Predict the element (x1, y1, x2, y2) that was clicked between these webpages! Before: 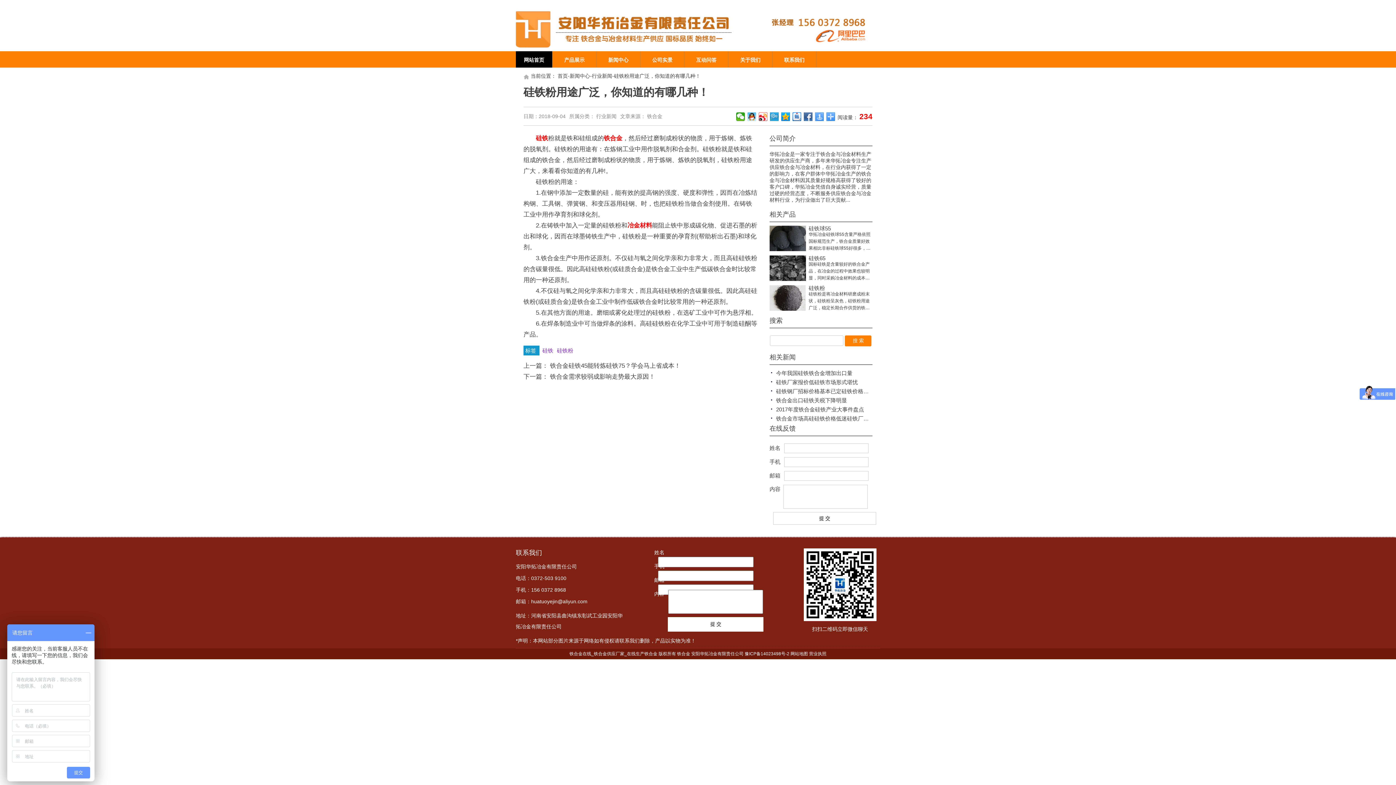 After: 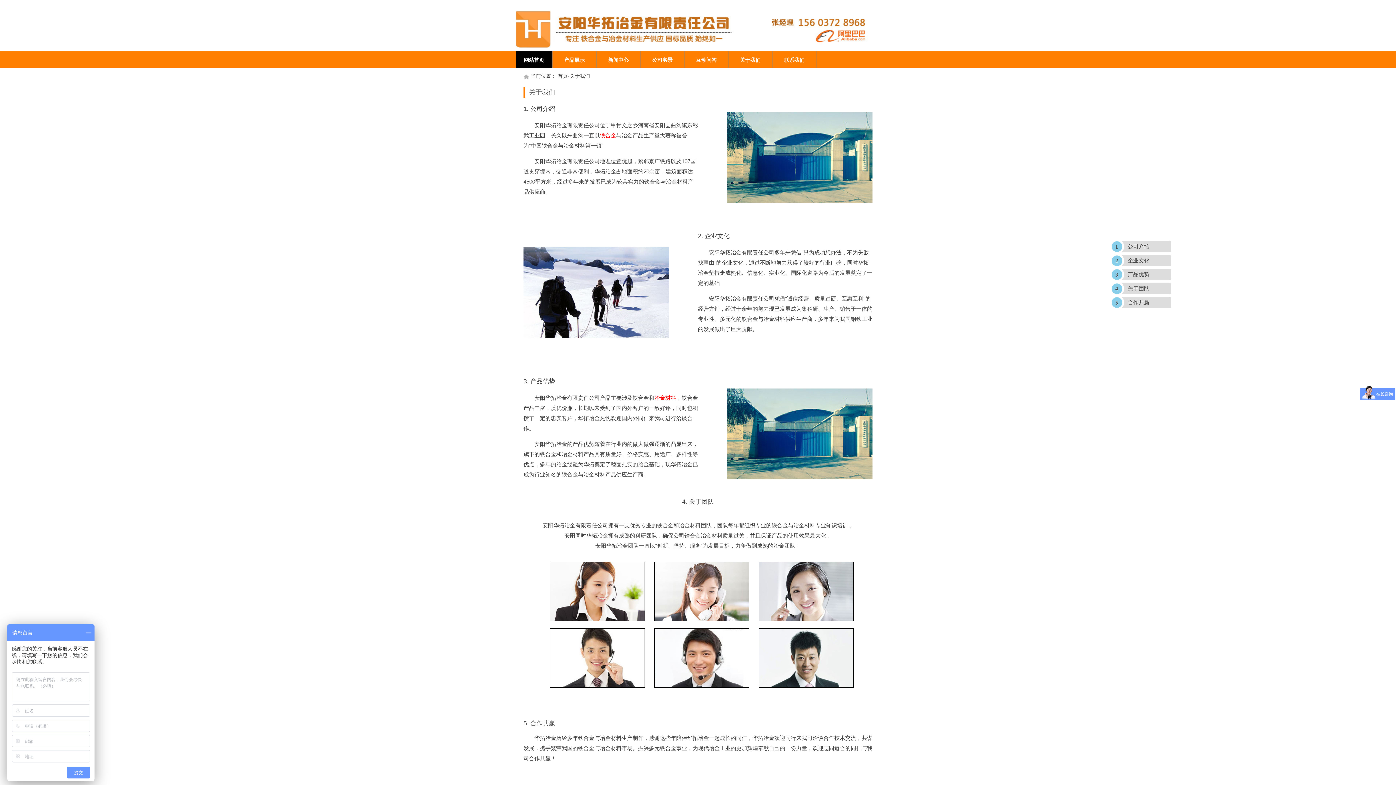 Action: label: 关于我们 bbox: (740, 57, 760, 62)